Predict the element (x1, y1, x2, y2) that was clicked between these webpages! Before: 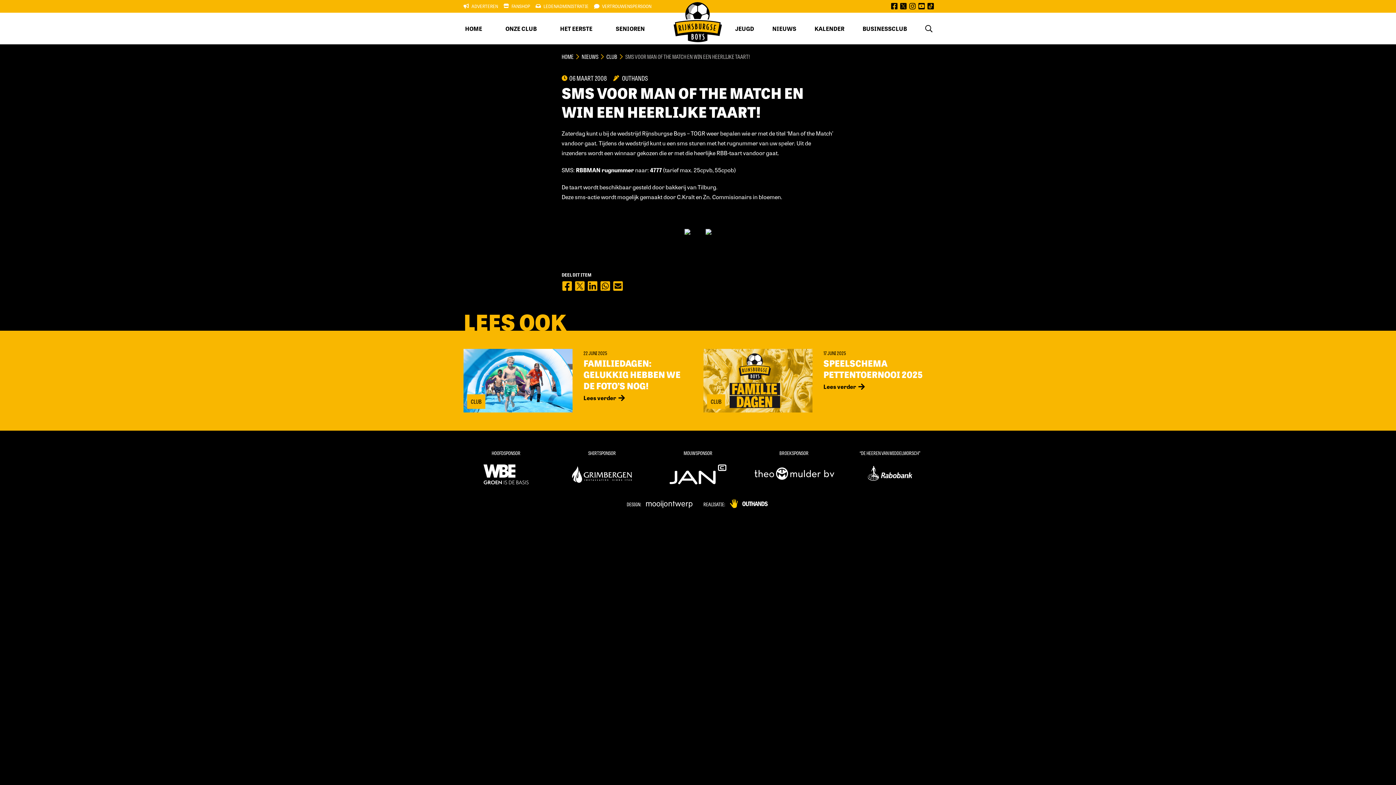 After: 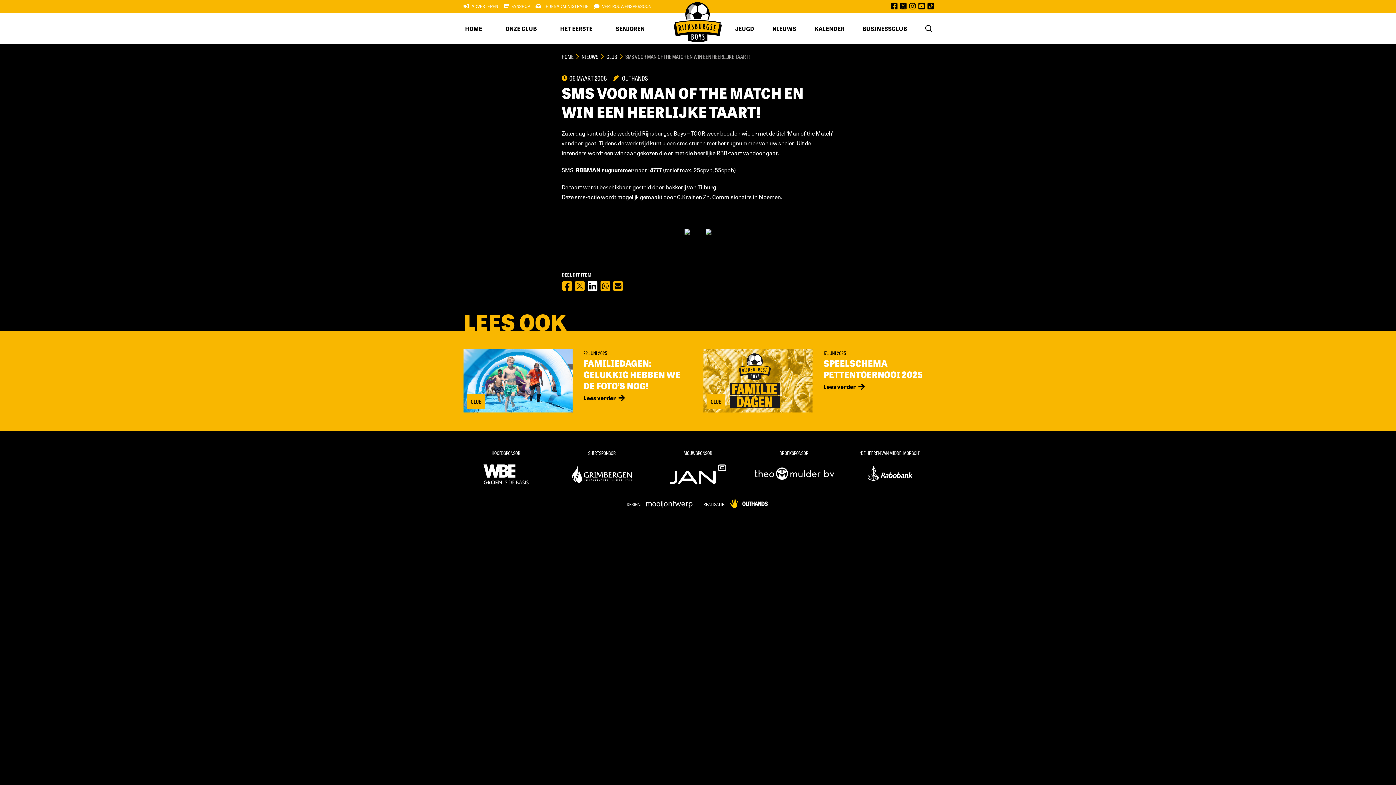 Action: bbox: (587, 280, 598, 291)